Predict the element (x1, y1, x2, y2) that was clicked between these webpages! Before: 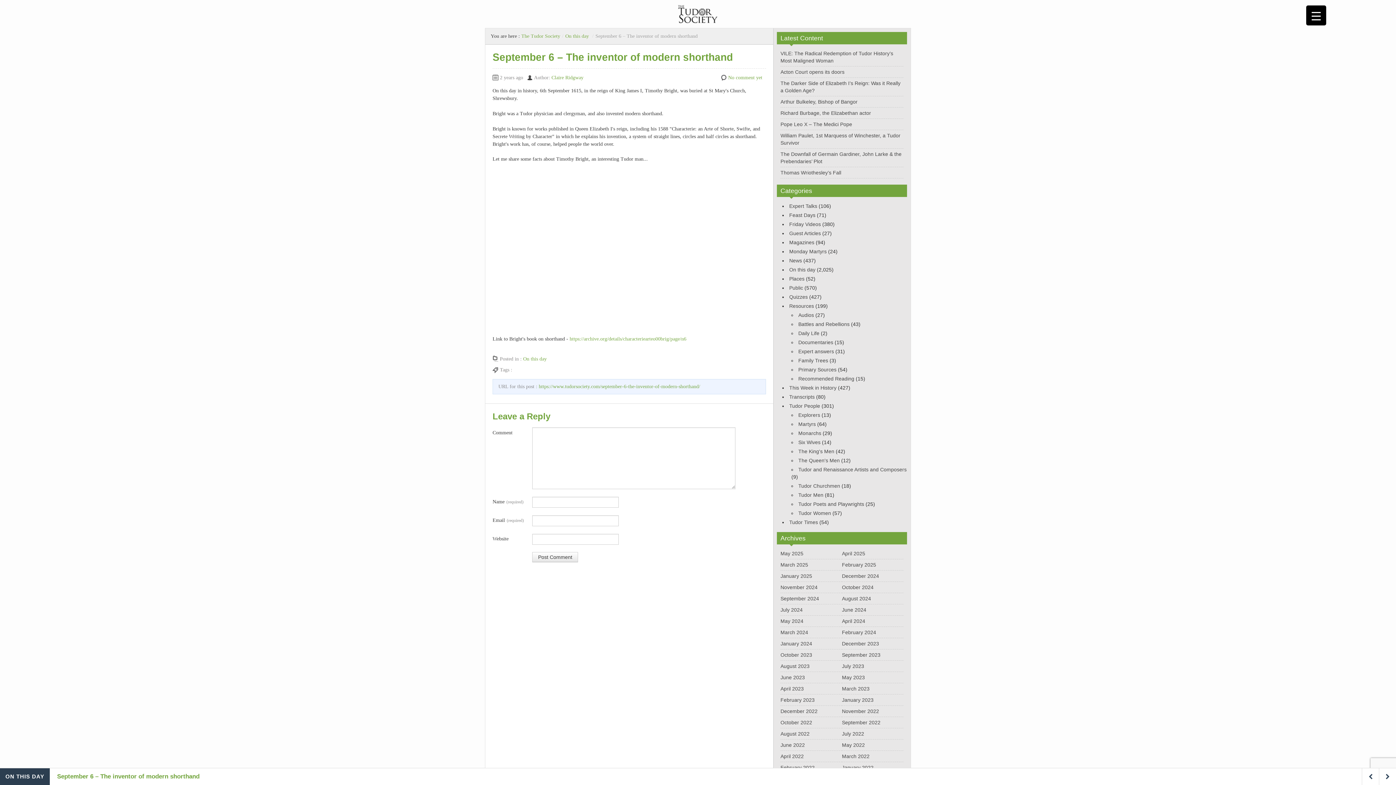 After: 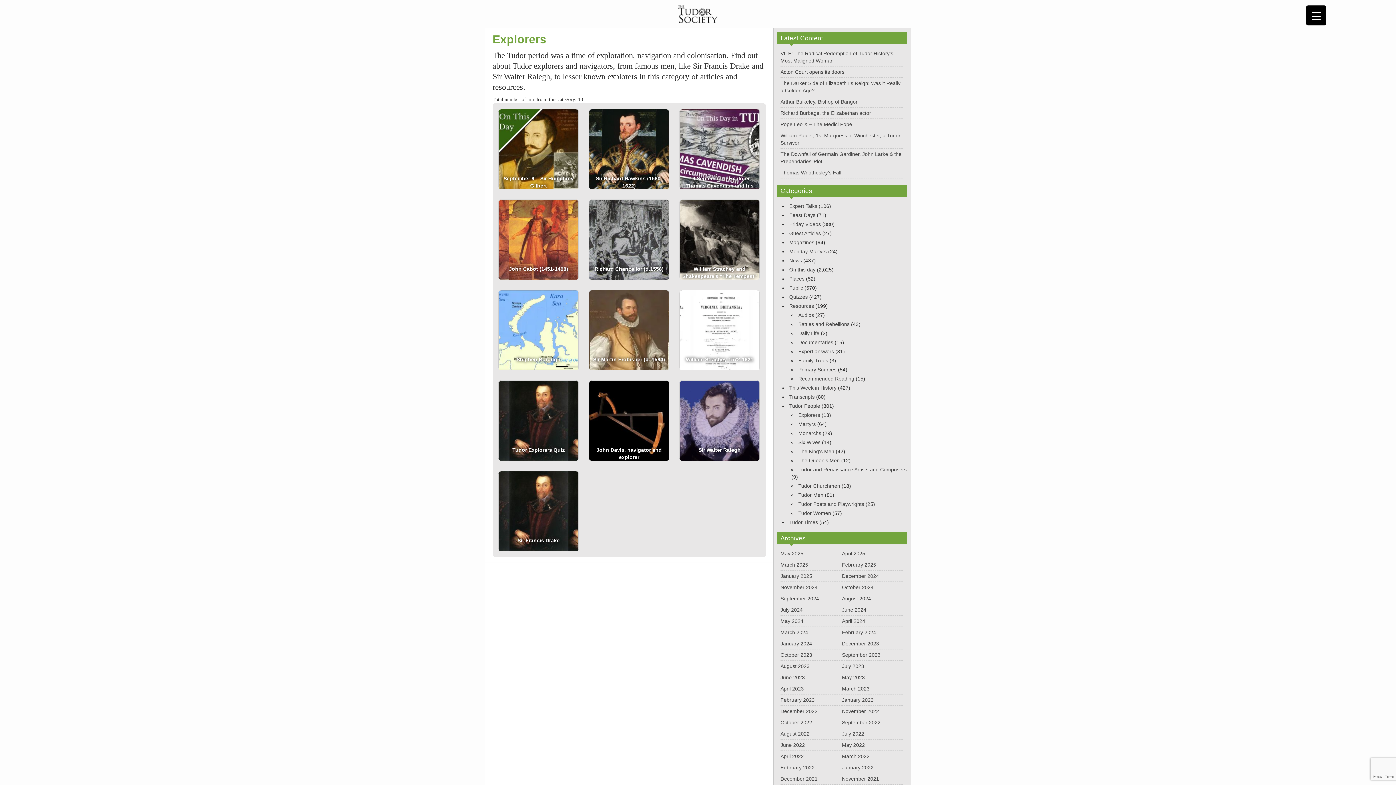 Action: label: Explorers bbox: (798, 412, 820, 418)